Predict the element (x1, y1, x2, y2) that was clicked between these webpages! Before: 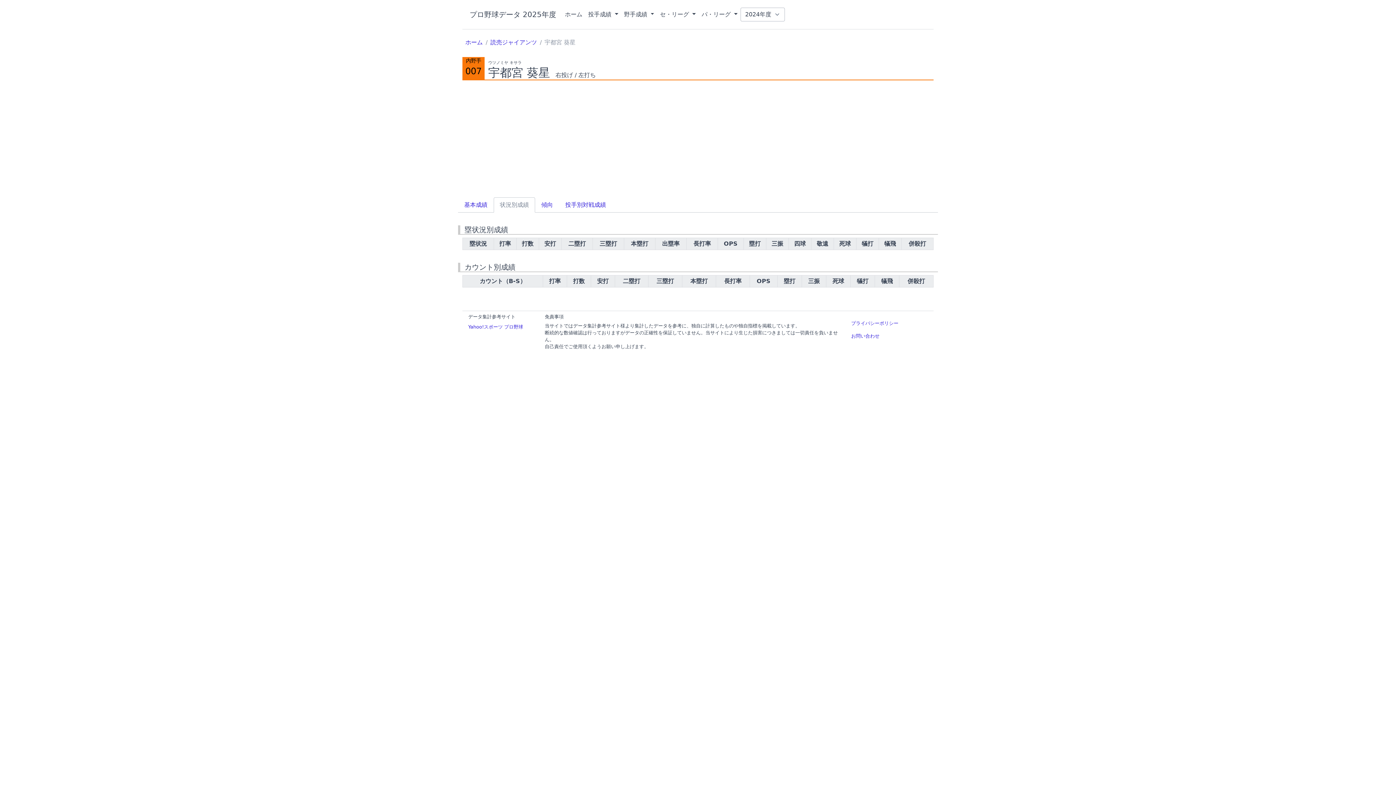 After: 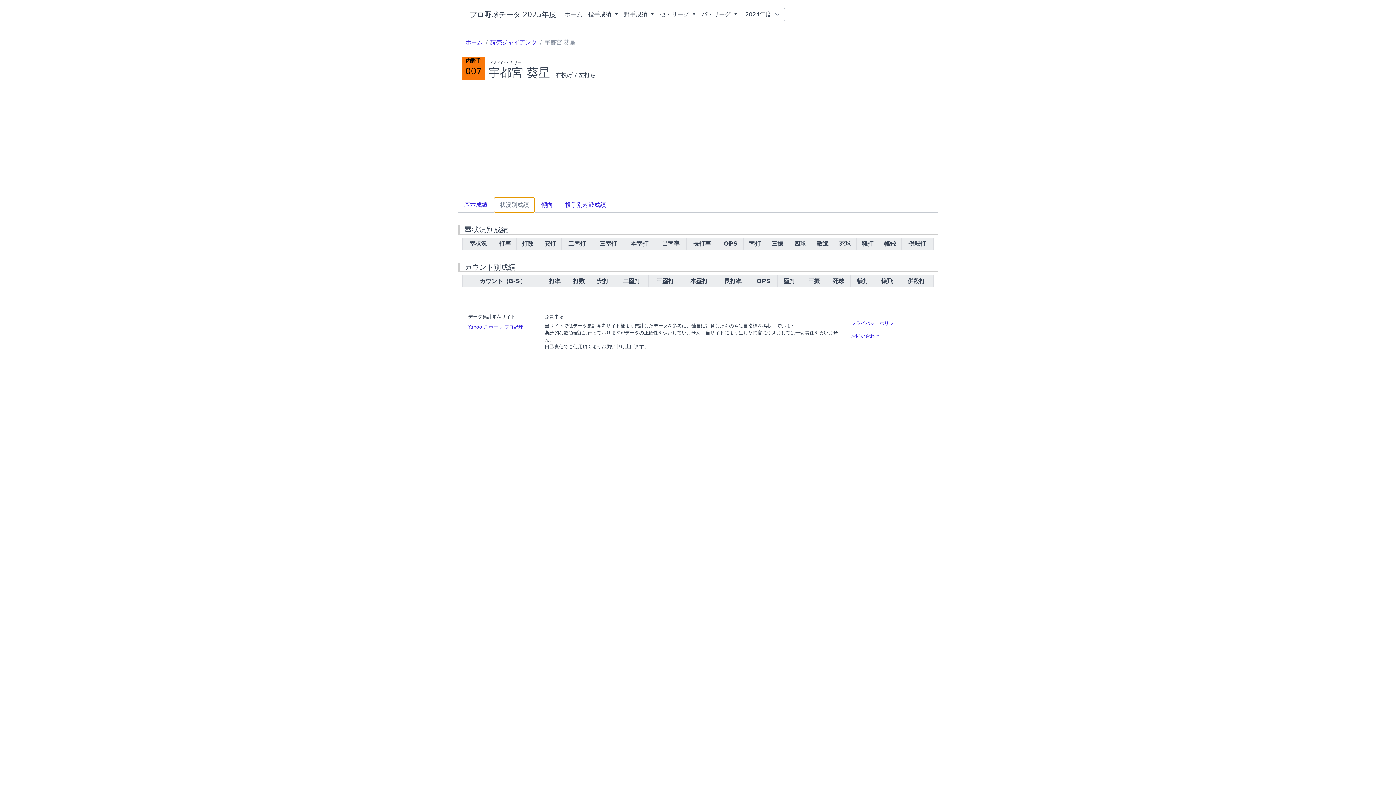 Action: bbox: (493, 197, 535, 212) label: 状況別成績